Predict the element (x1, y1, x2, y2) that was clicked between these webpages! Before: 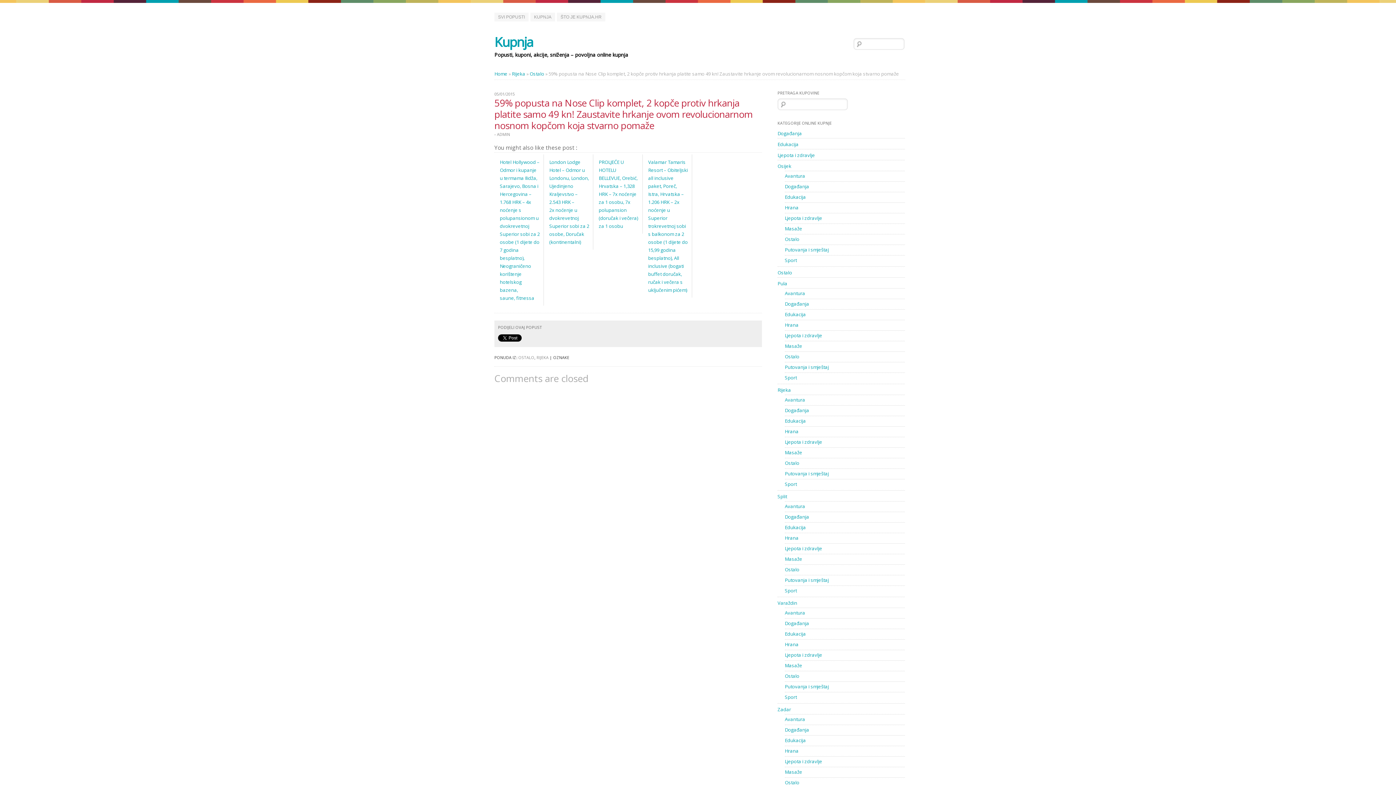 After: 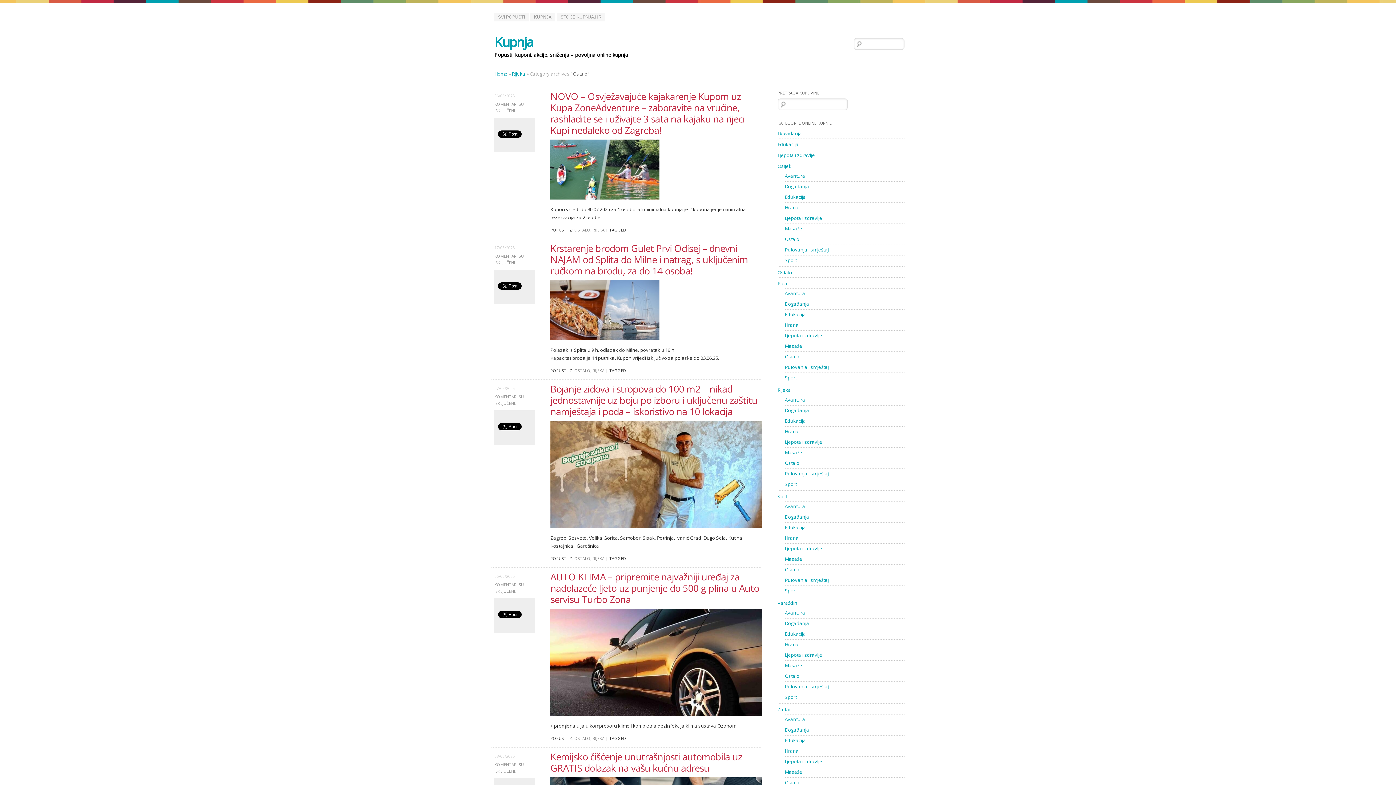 Action: label: OSTALO bbox: (518, 354, 534, 360)